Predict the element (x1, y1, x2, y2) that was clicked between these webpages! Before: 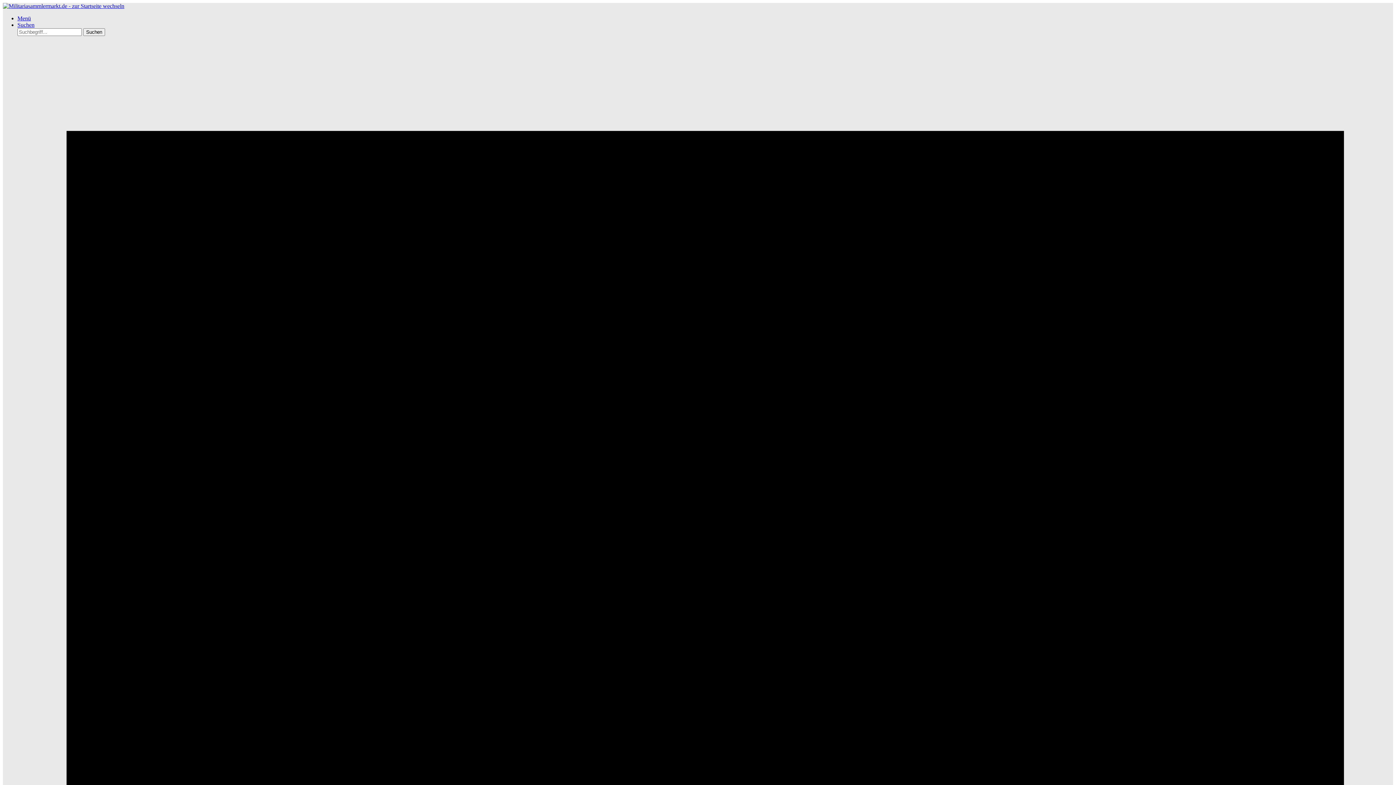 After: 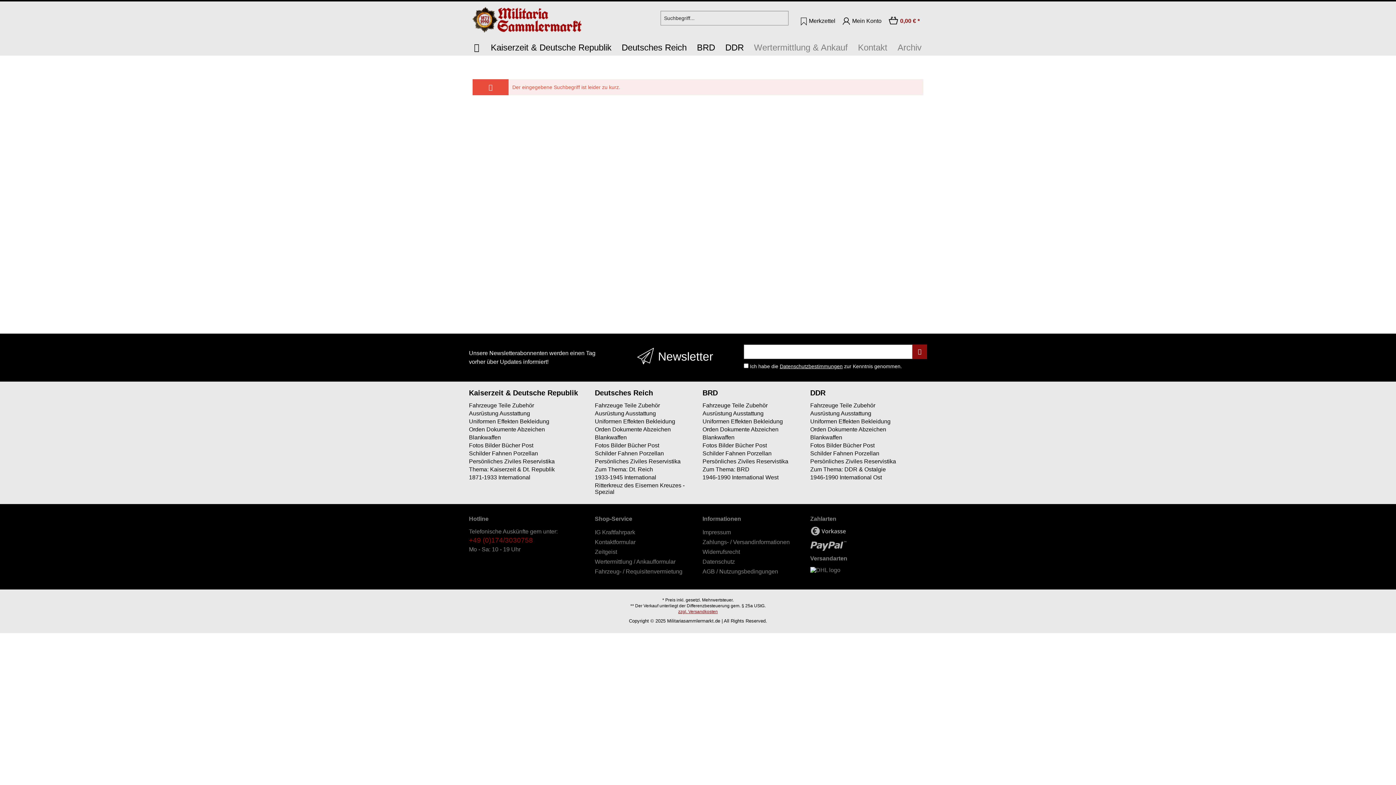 Action: label: Suchen bbox: (83, 28, 105, 36)